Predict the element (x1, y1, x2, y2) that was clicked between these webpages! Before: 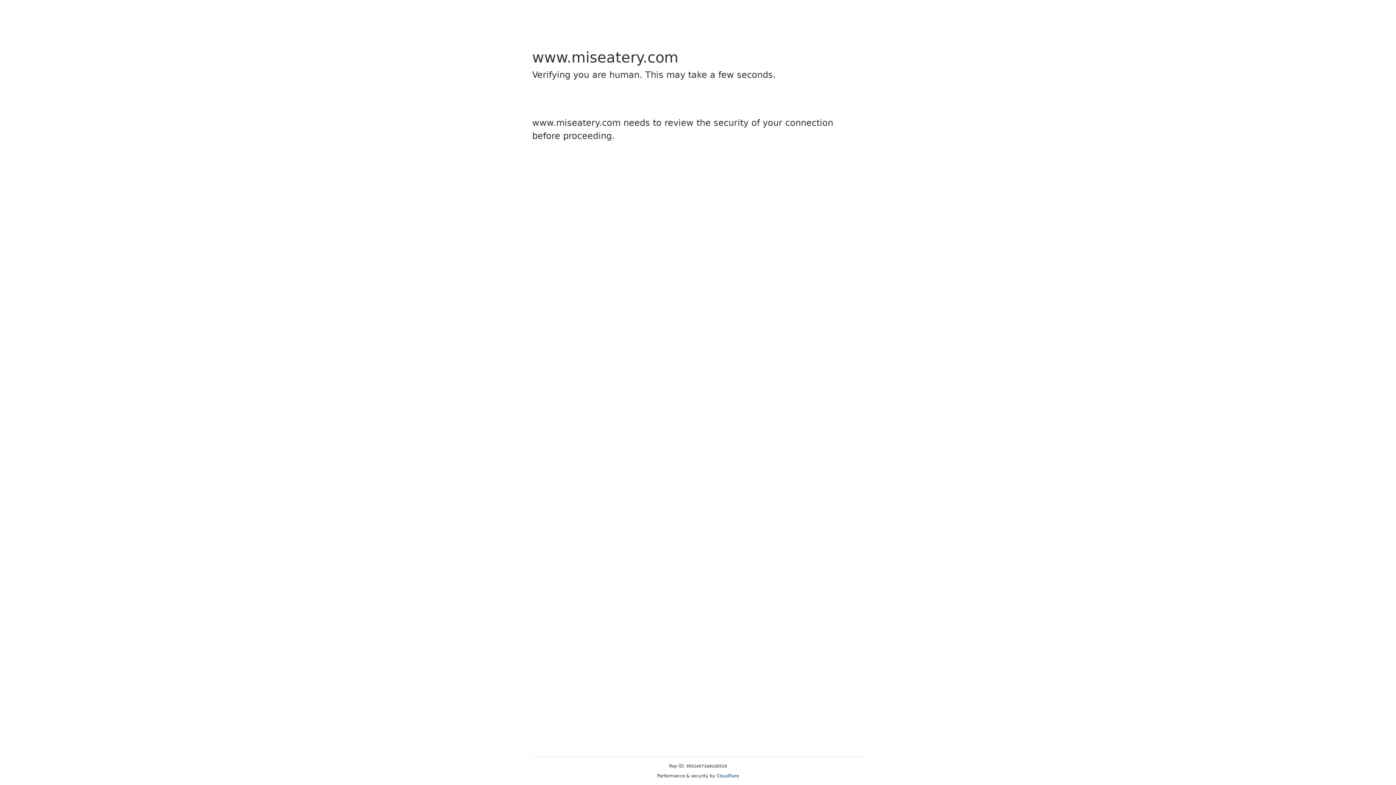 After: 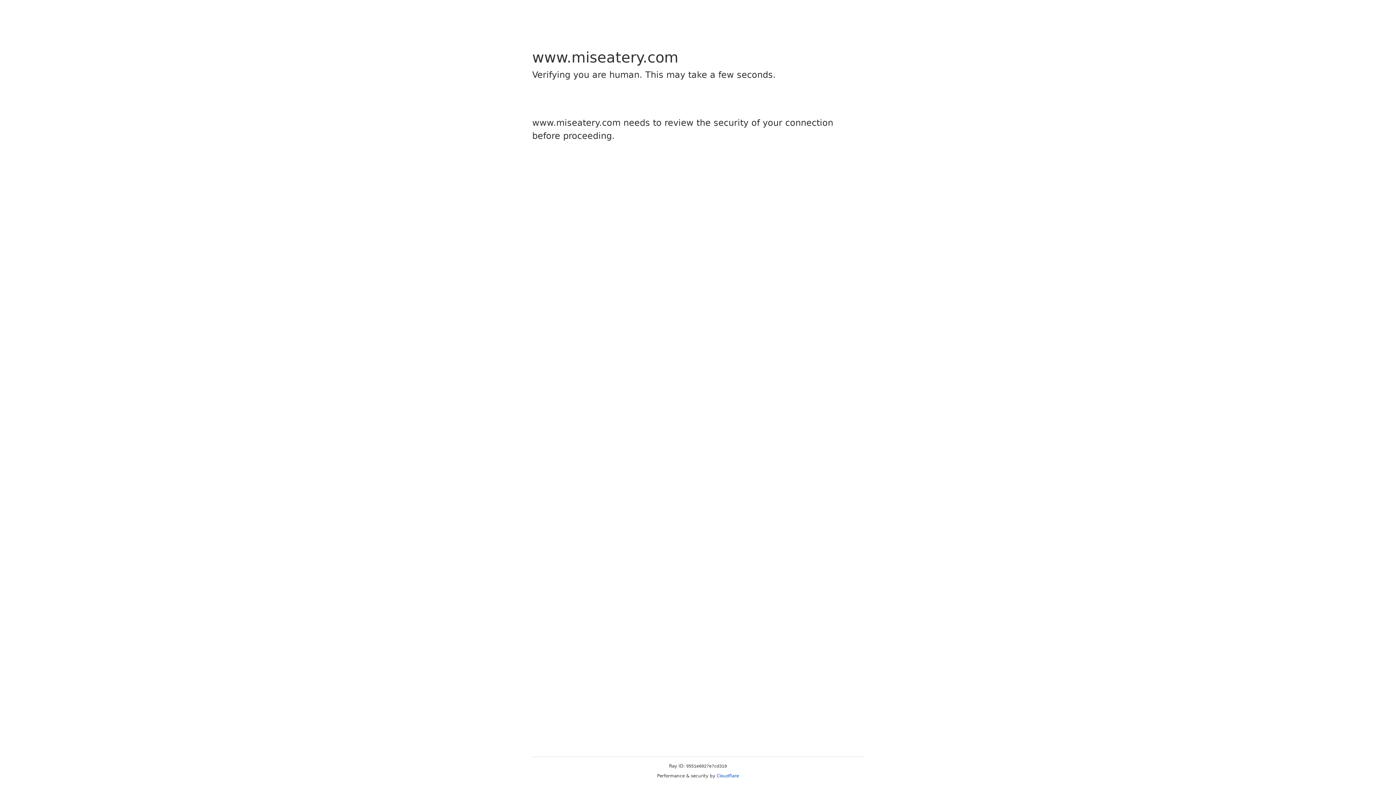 Action: label: Cloudflare bbox: (716, 773, 739, 778)